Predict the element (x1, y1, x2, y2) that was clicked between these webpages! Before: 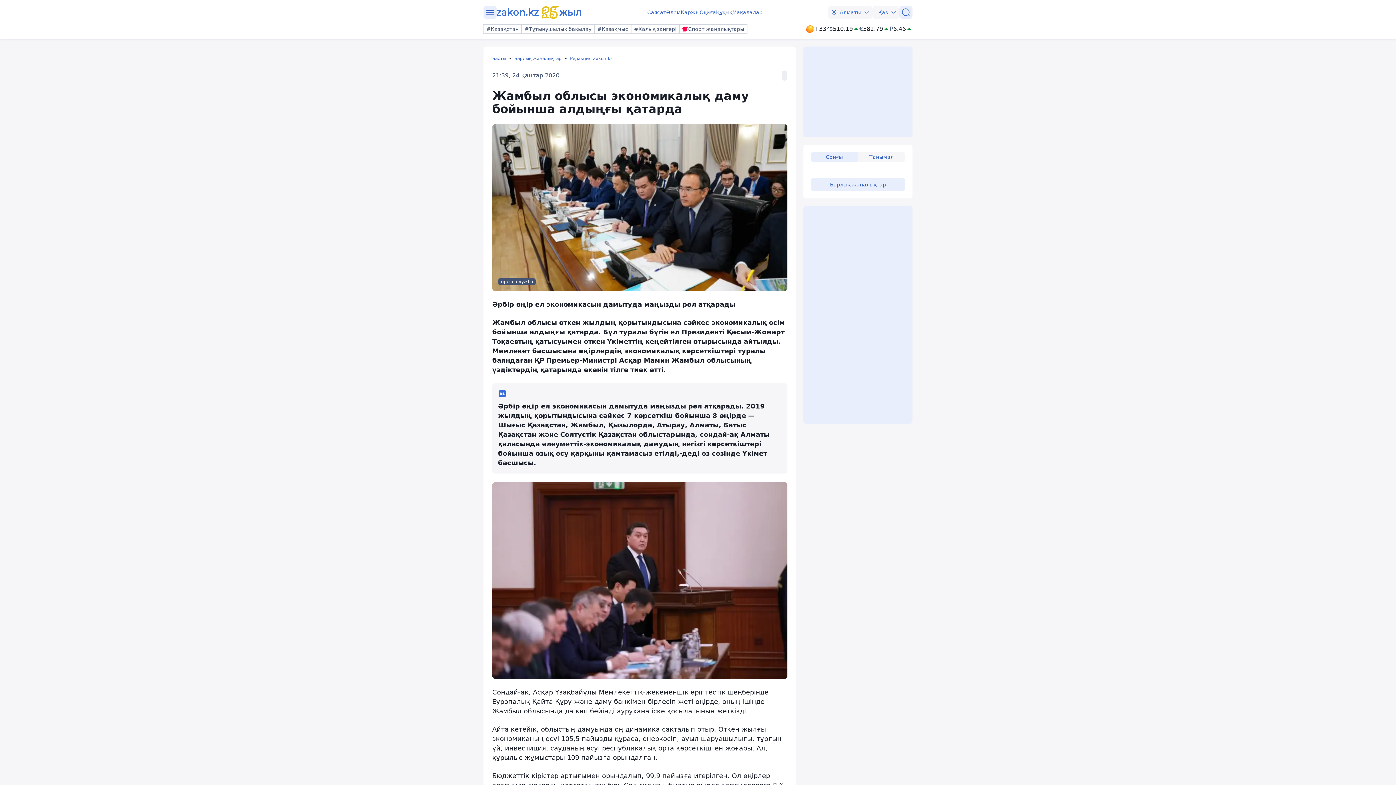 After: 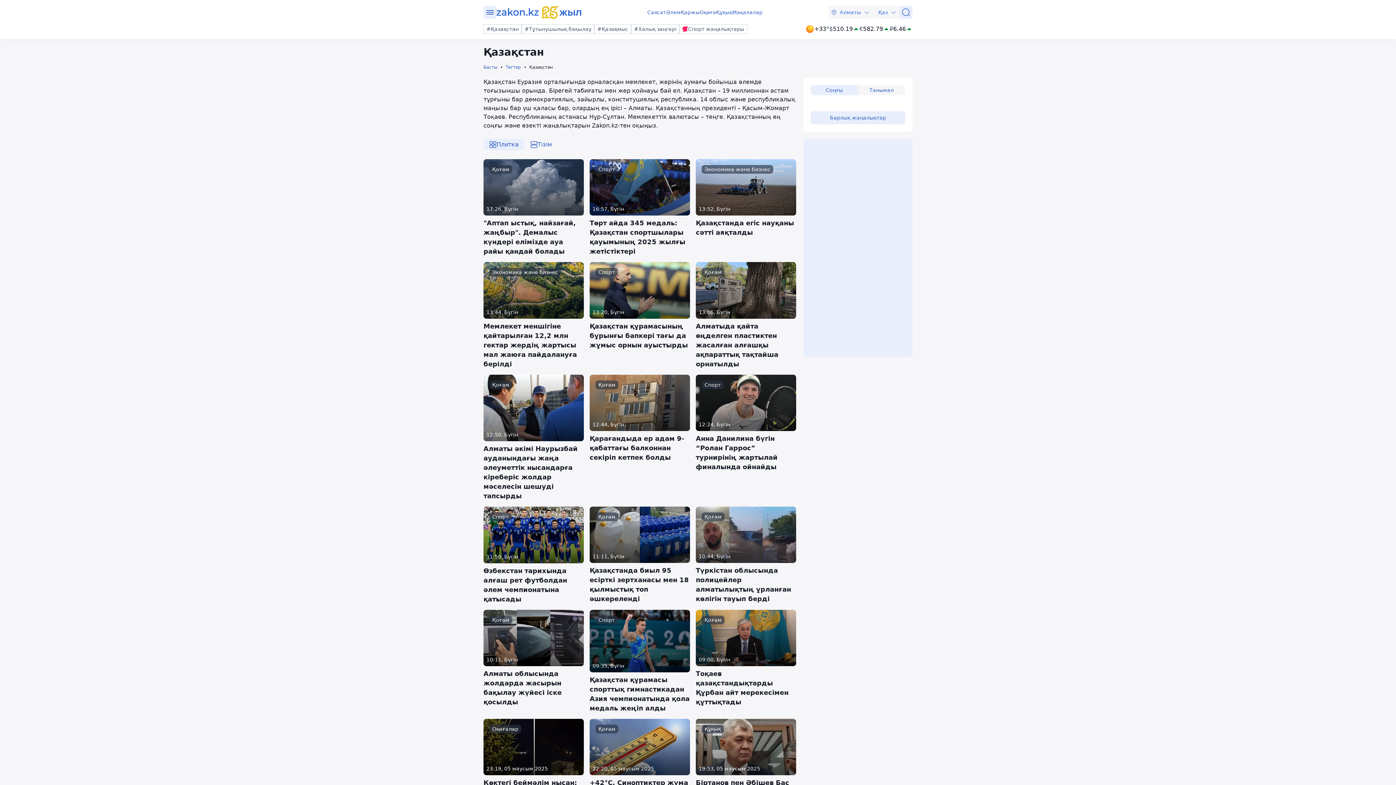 Action: bbox: (483, 24, 521, 33) label: #Қазақстан